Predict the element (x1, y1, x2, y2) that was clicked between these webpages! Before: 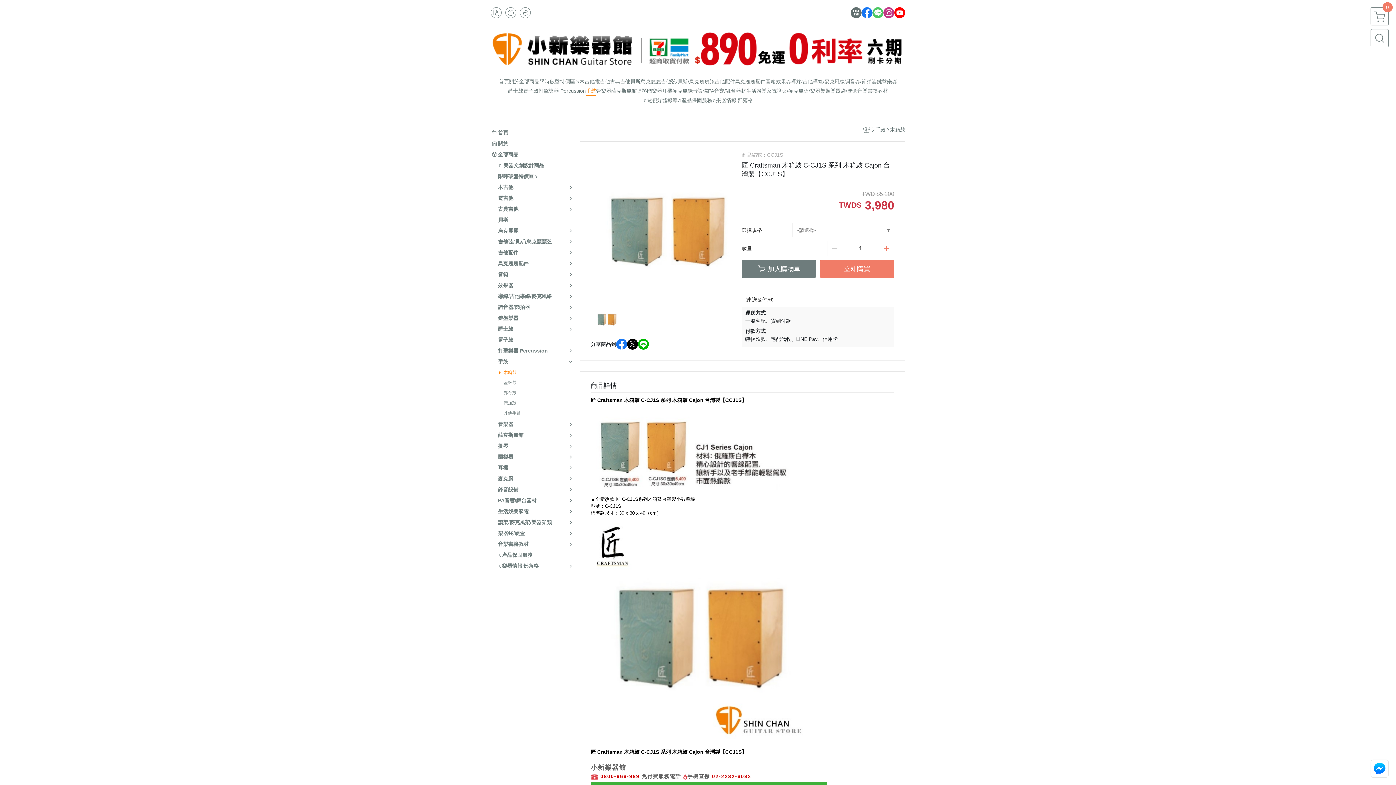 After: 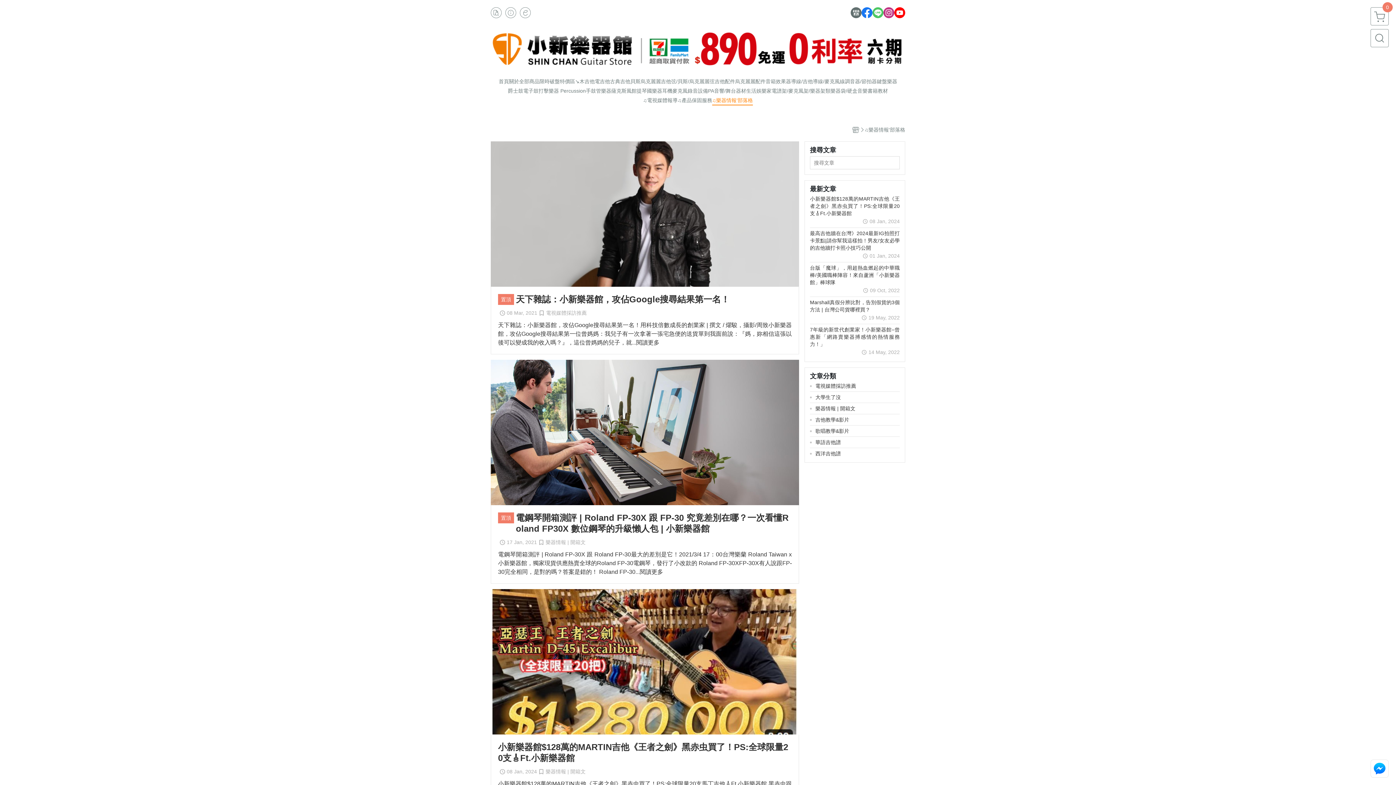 Action: bbox: (712, 96, 753, 105) label: ♫樂器情報'部落格